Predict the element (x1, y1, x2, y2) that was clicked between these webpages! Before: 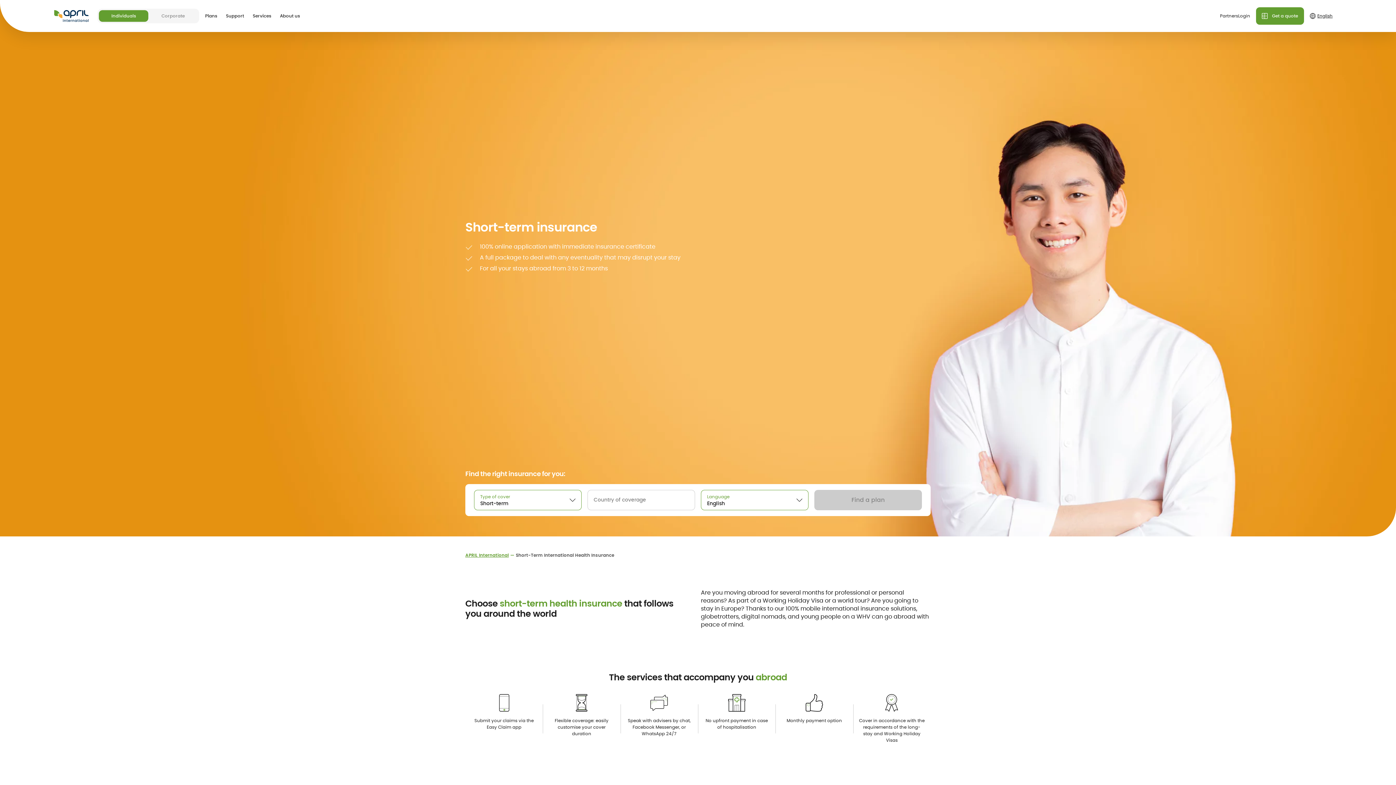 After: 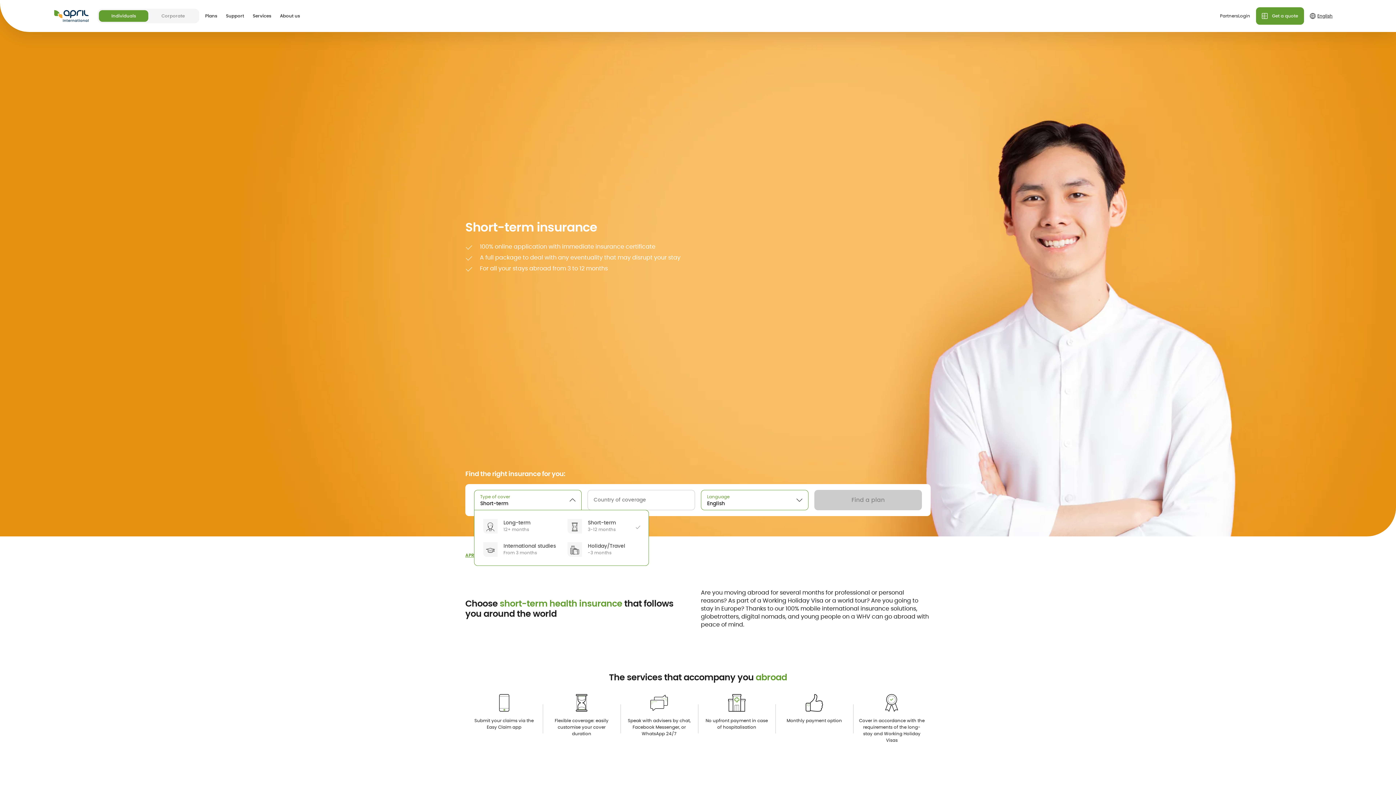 Action: label: Type of cover

Short-term bbox: (474, 490, 581, 510)